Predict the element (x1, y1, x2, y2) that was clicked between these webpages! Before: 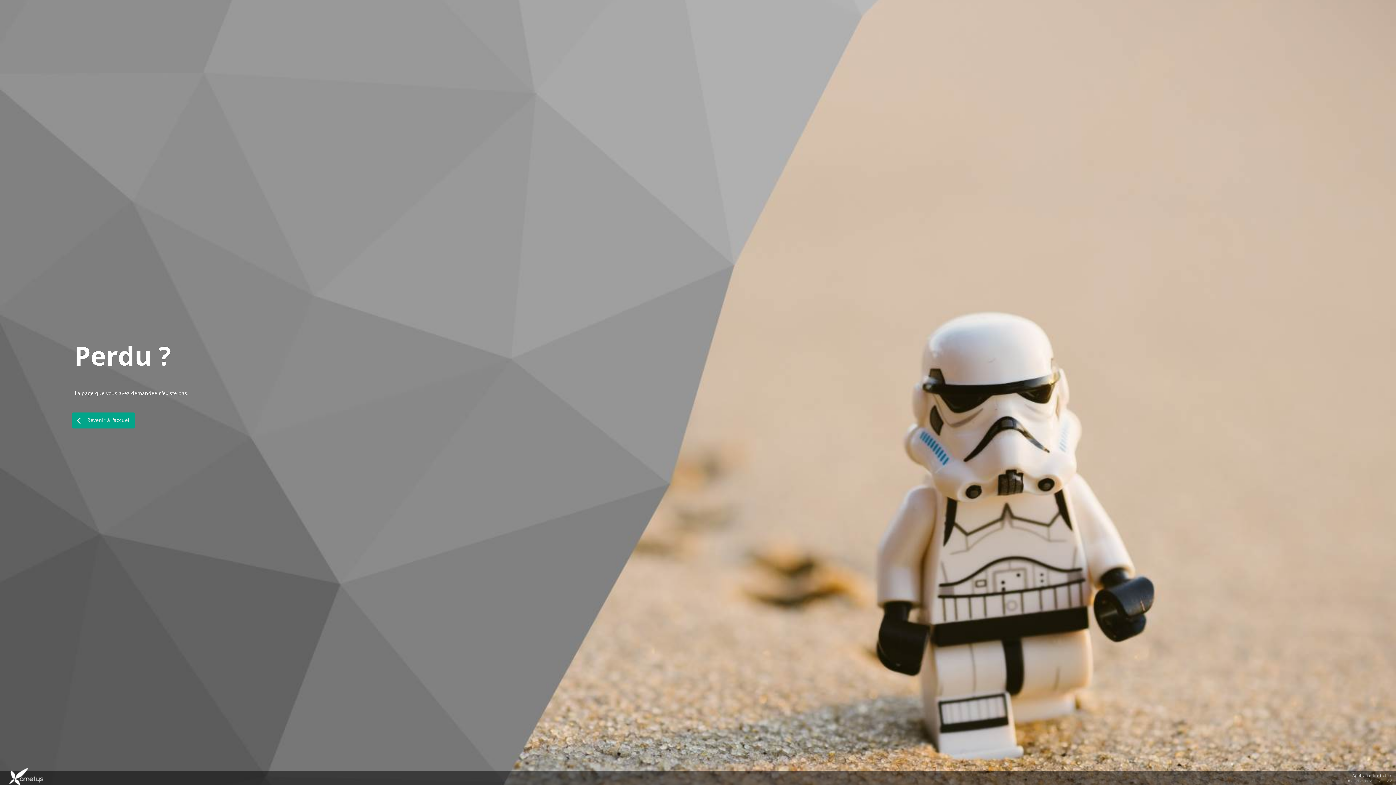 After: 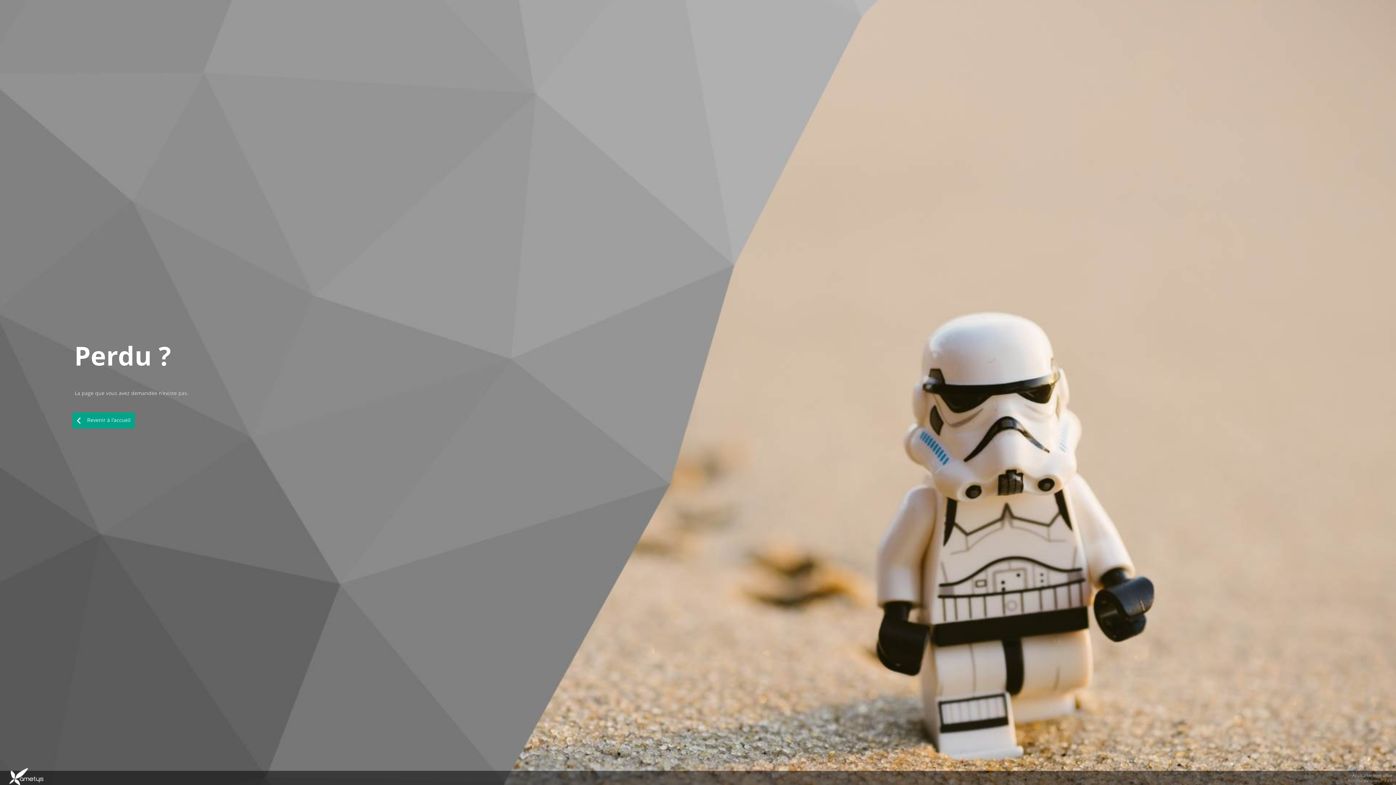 Action: label:  Revenir à l'accueil bbox: (72, 412, 134, 428)